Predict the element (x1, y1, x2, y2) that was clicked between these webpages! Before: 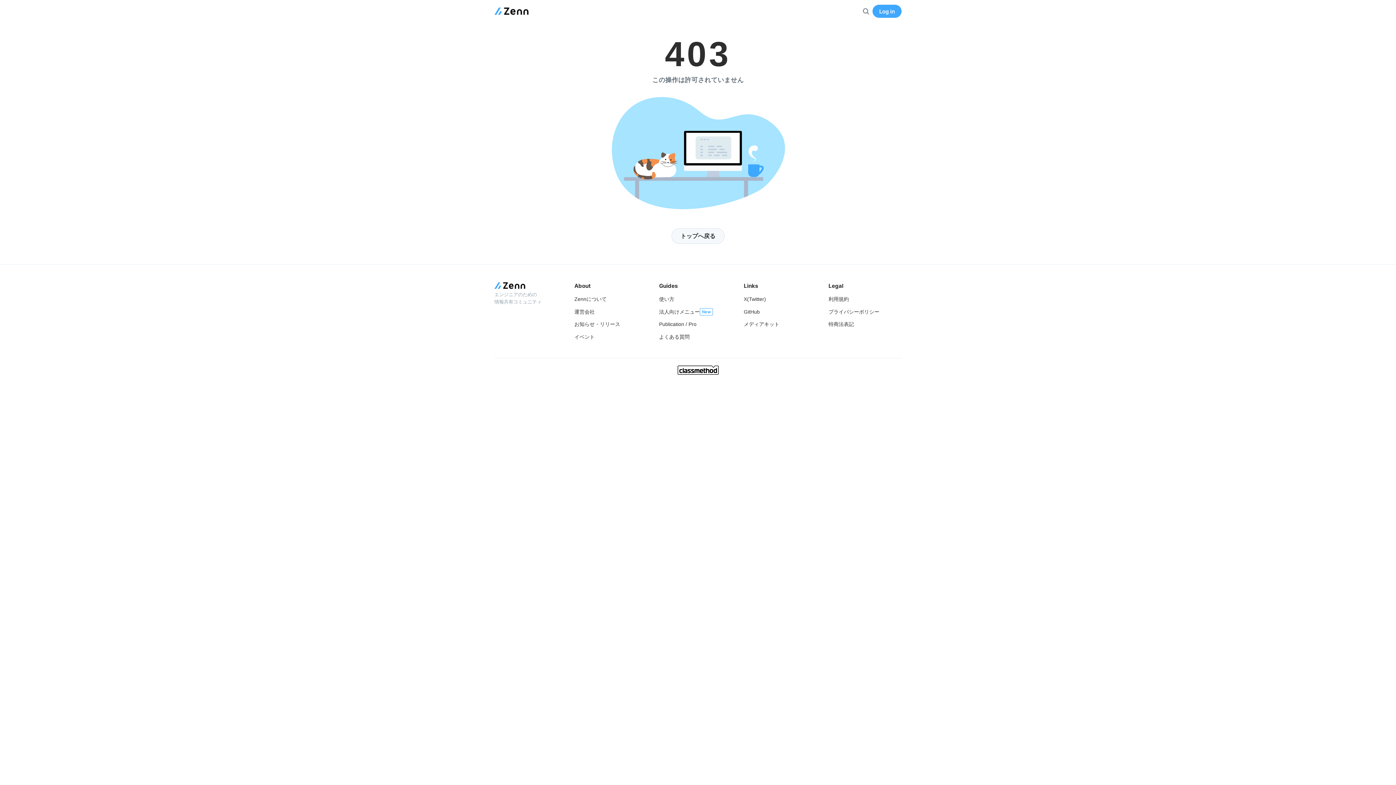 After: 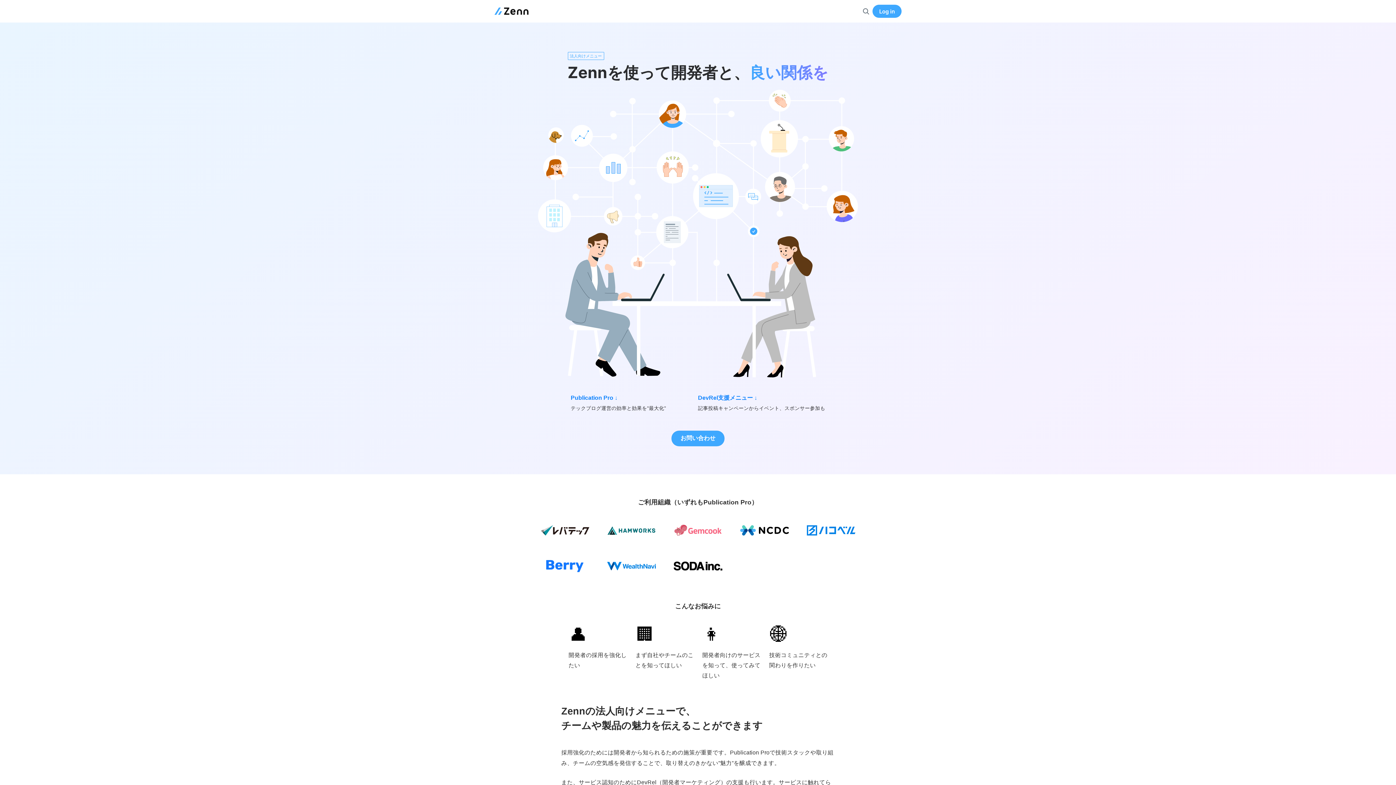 Action: bbox: (659, 307, 700, 316) label: 法人向けメニュー